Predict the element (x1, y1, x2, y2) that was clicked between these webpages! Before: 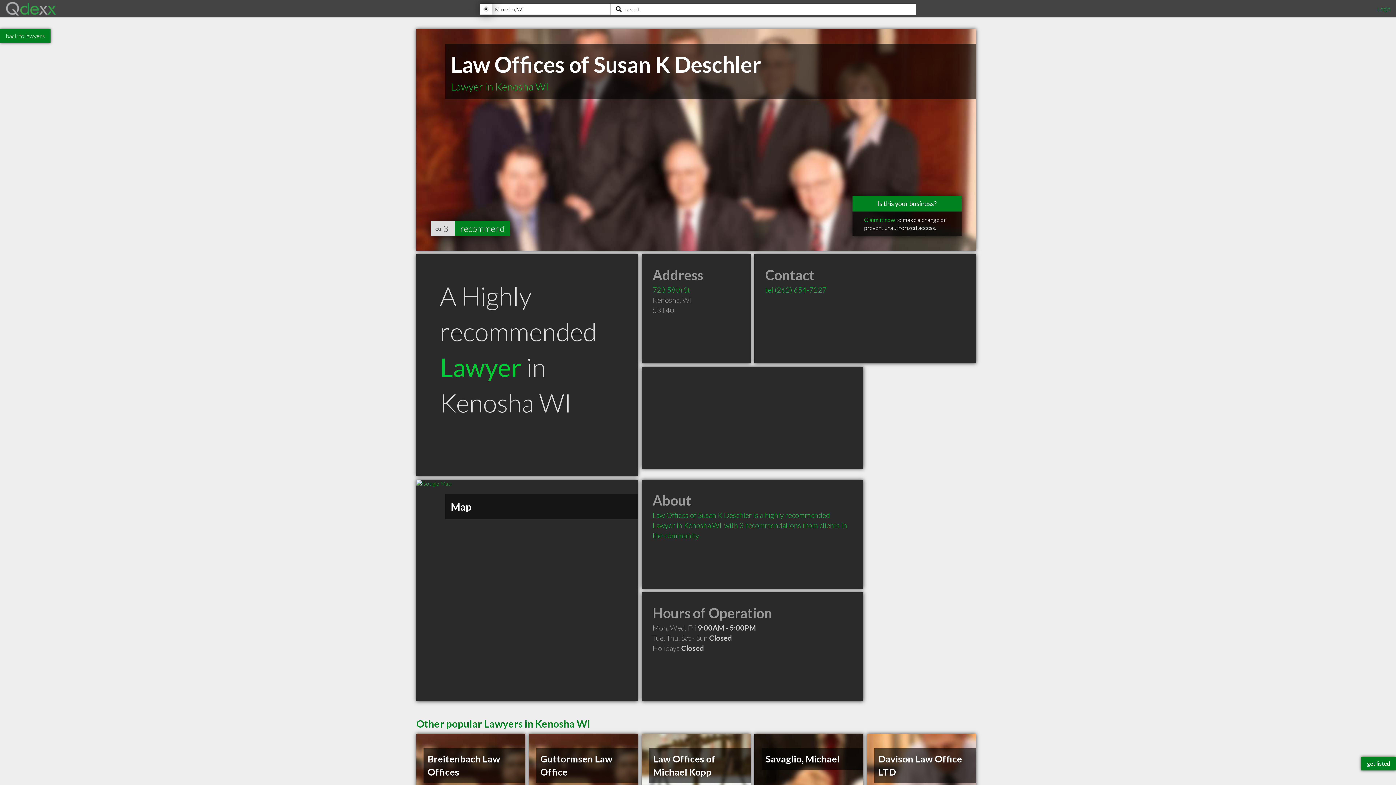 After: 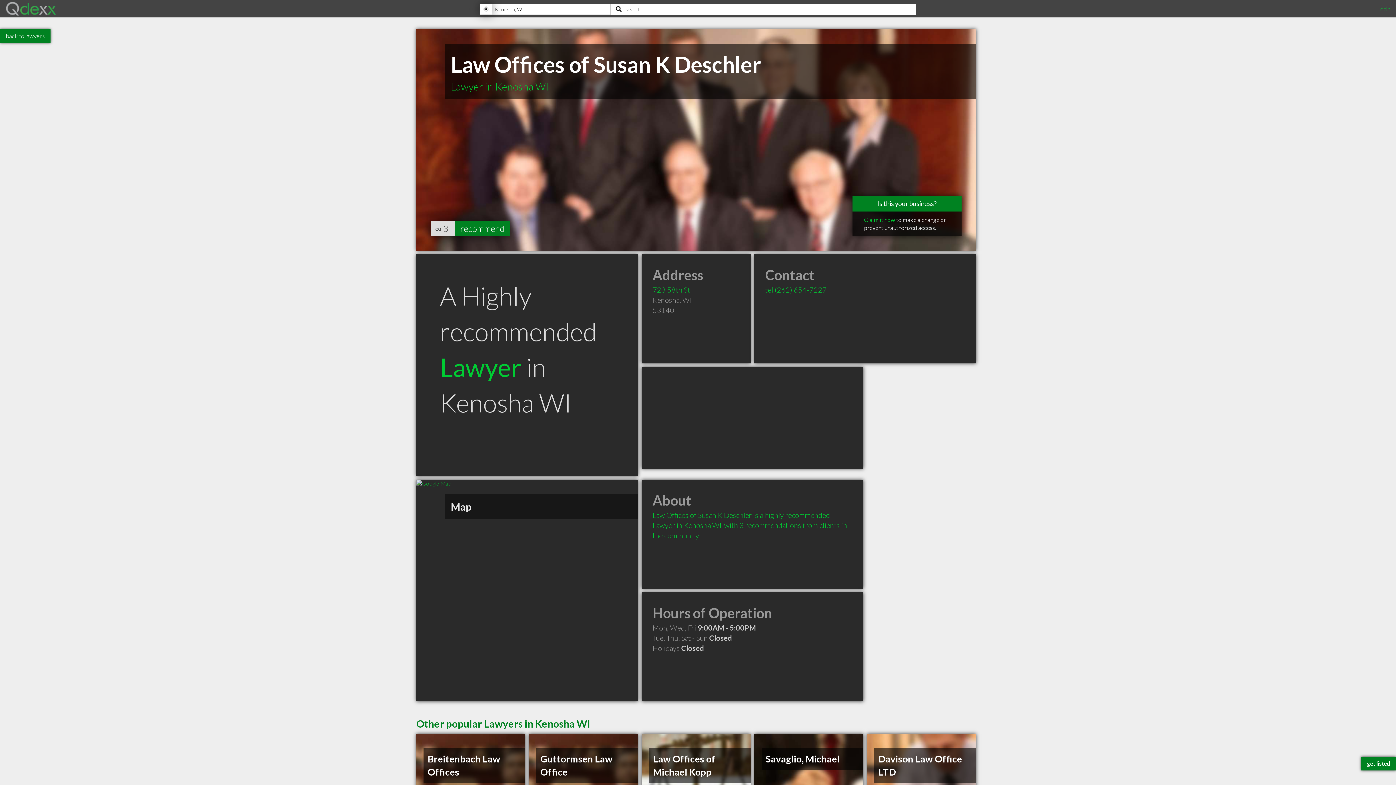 Action: bbox: (416, 480, 450, 486) label: Map